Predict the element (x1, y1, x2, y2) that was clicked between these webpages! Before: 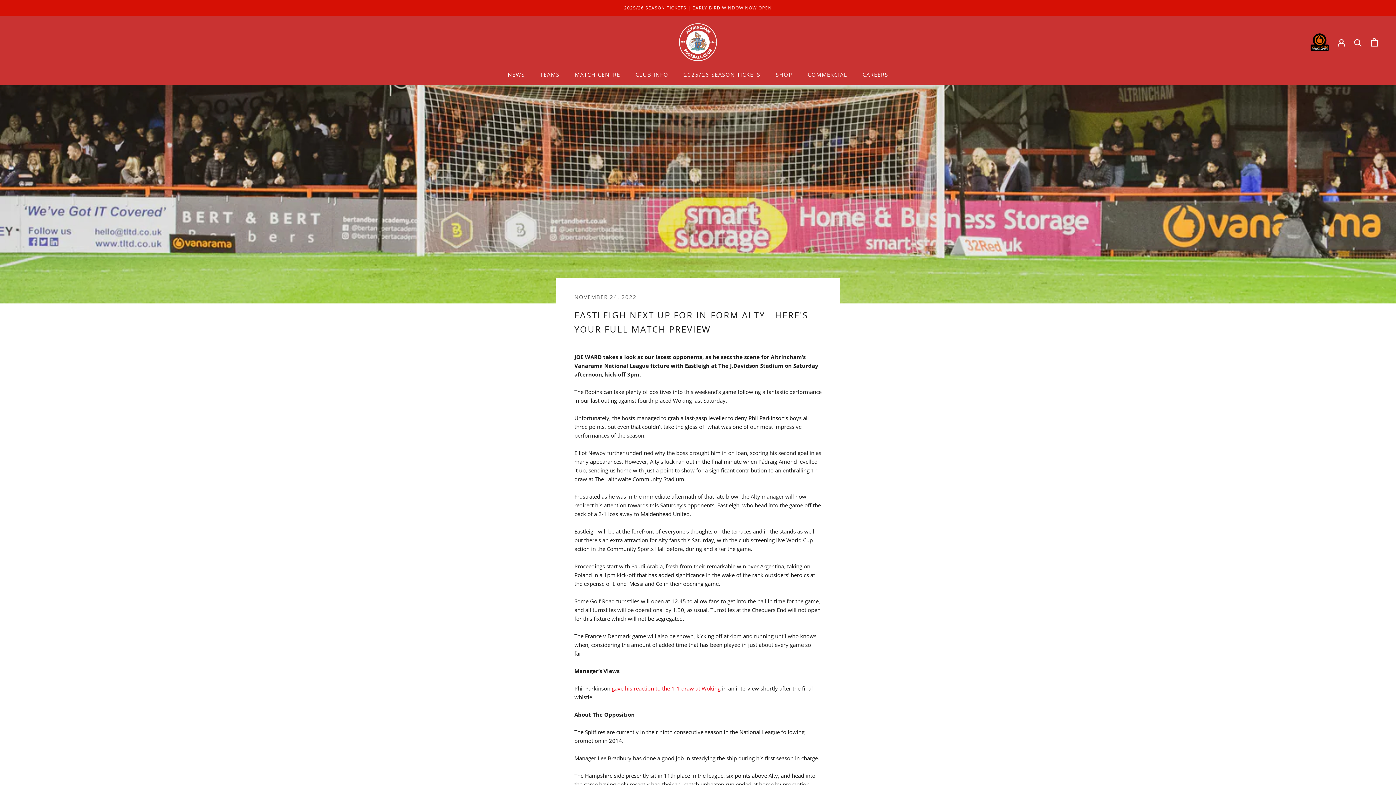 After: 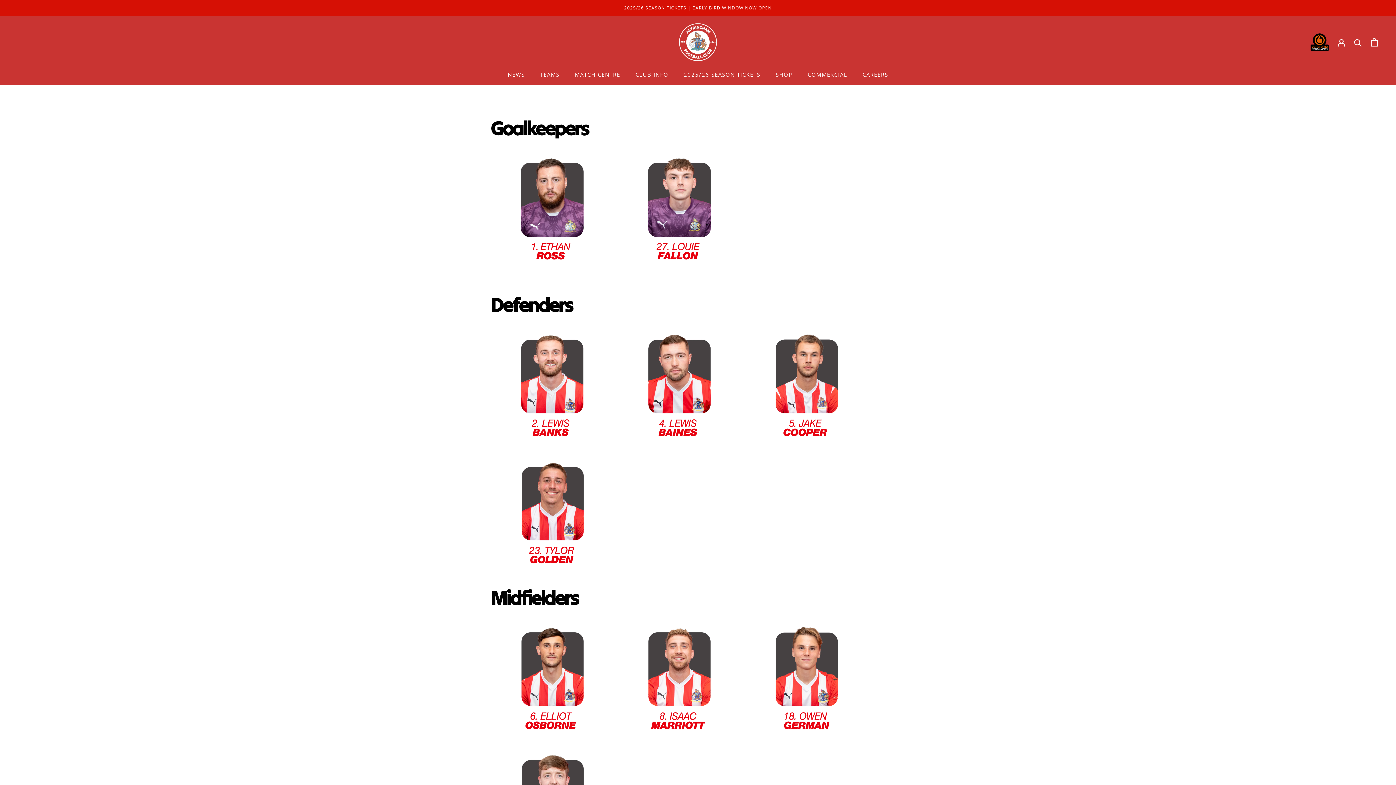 Action: label: TEAMS
TEAMS bbox: (540, 70, 559, 78)